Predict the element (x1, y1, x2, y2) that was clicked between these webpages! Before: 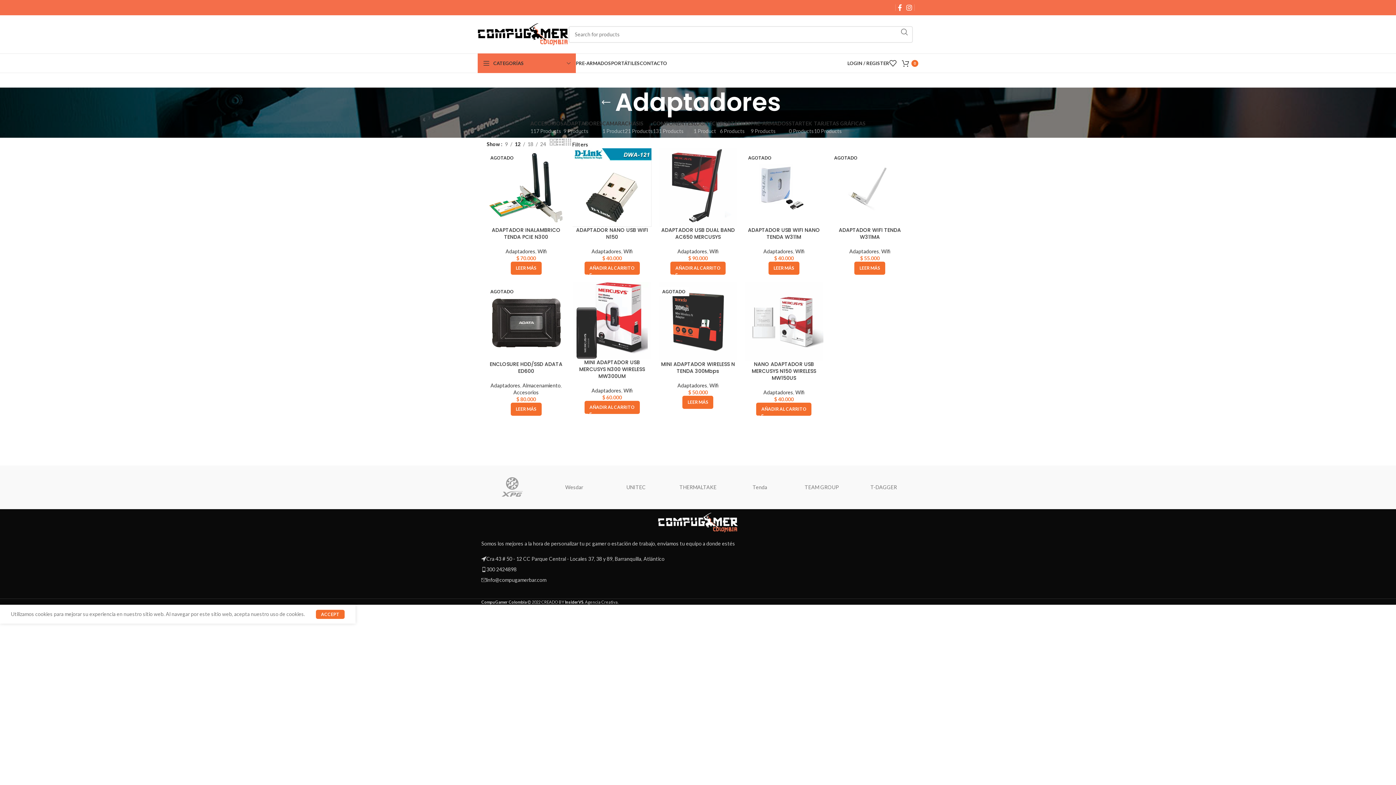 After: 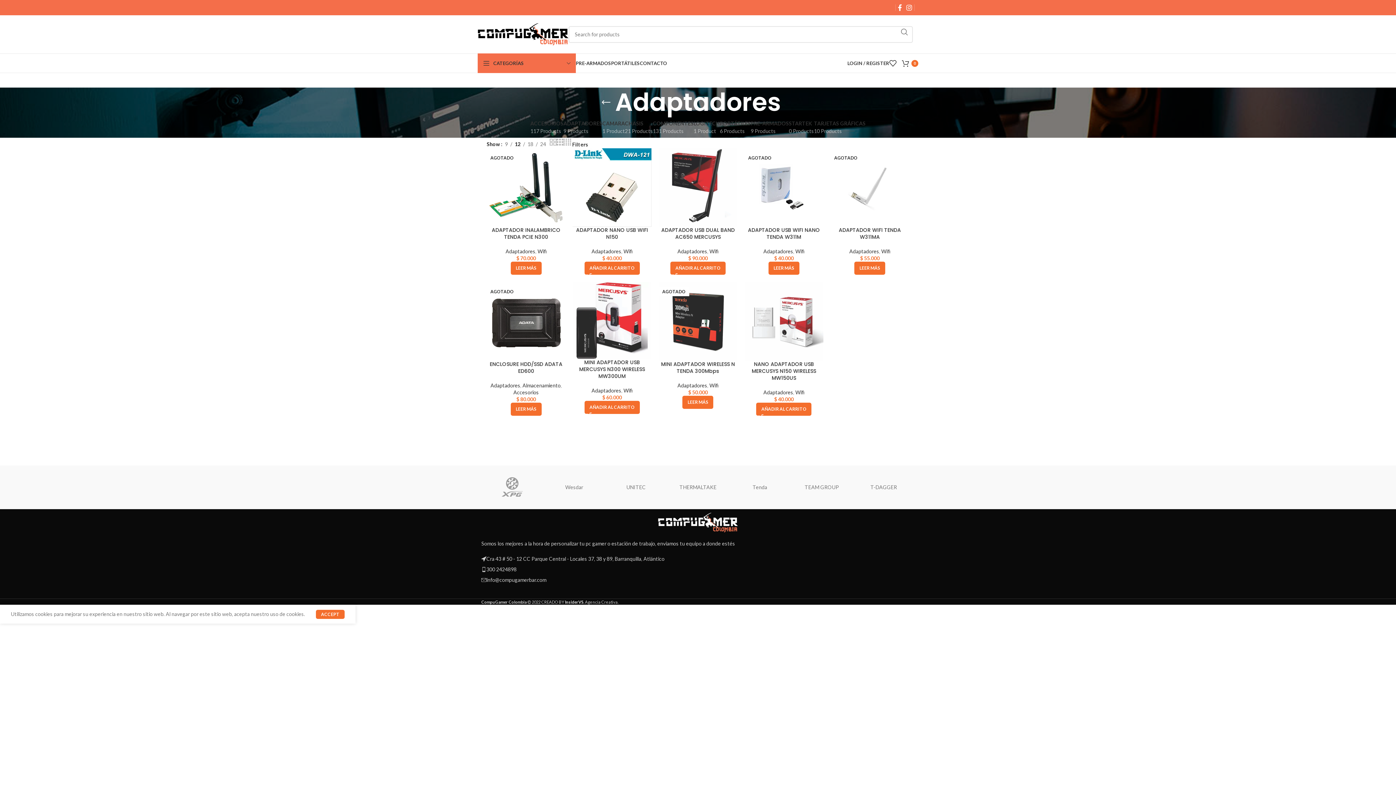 Action: bbox: (677, 382, 707, 388) label: Adaptadores